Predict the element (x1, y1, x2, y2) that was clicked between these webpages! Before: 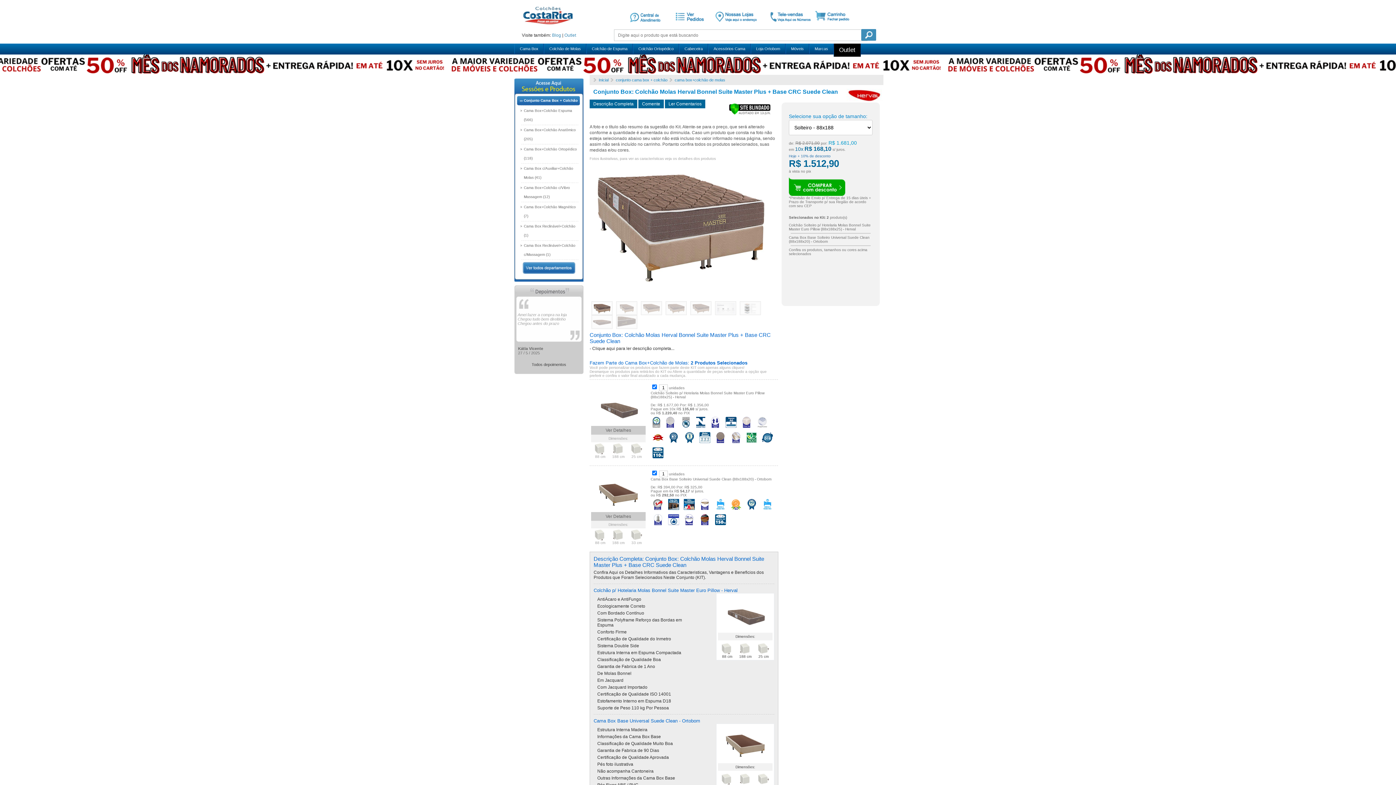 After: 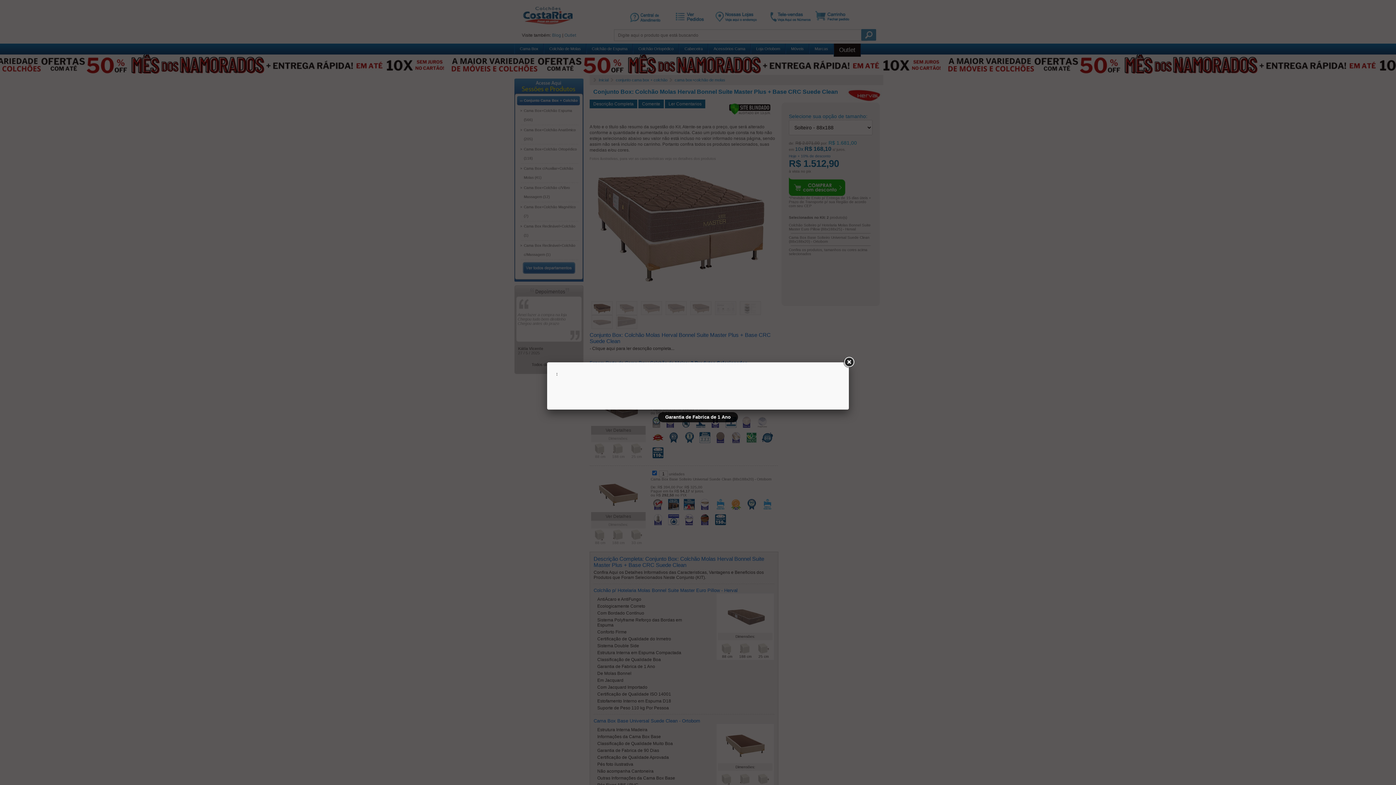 Action: bbox: (682, 441, 696, 445)